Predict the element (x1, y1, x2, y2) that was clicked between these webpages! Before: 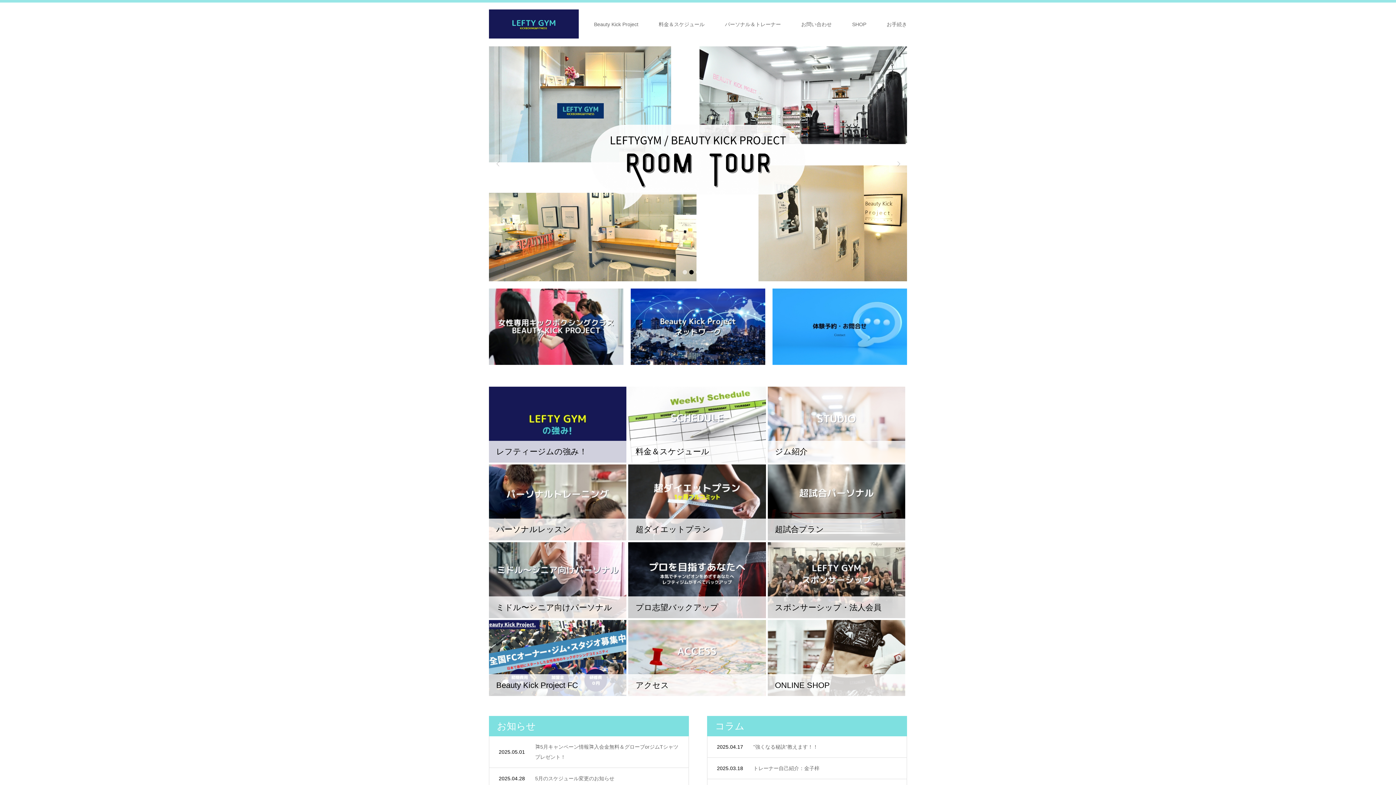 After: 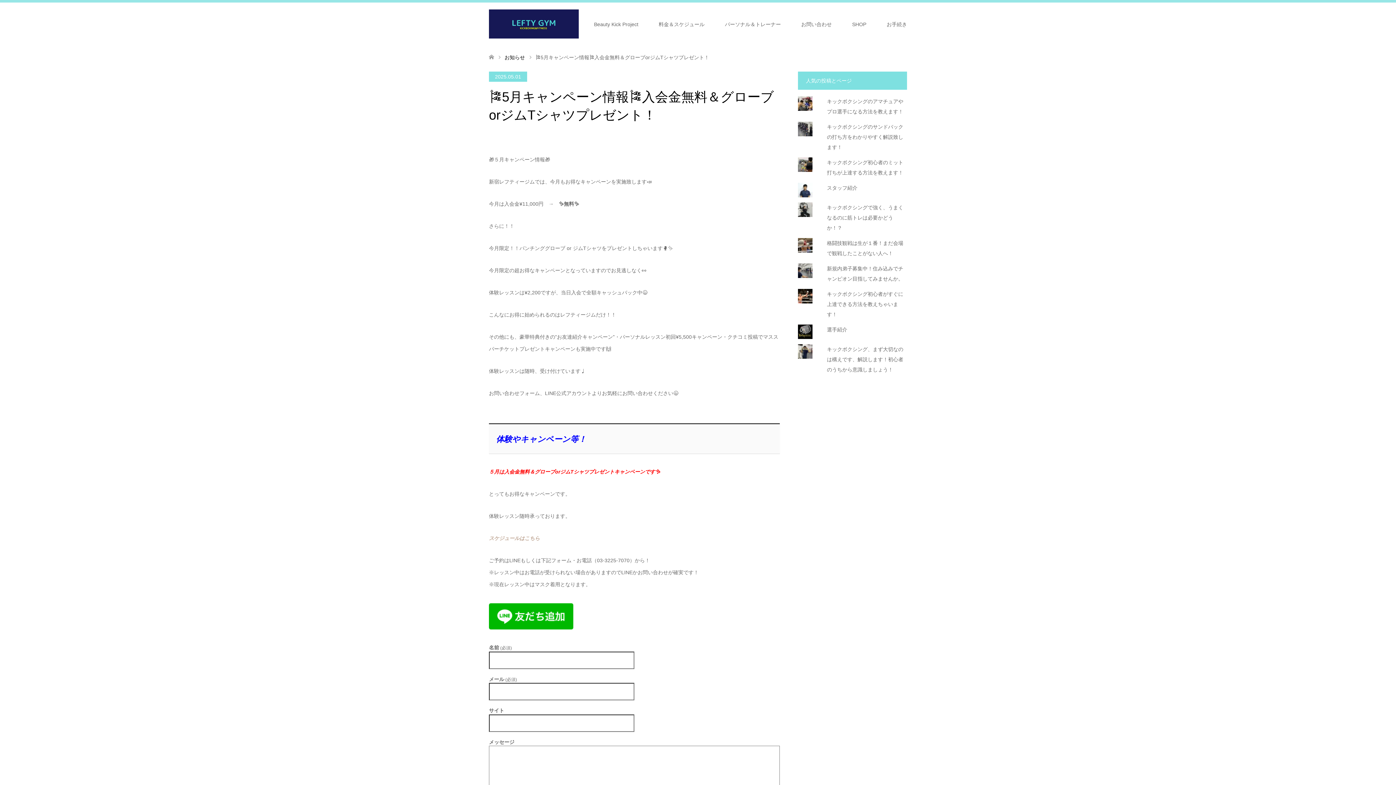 Action: label: 🎏5月キャンペーン情報🎏入会金無料＆グローブorジムTシャツプレゼント！ bbox: (489, 737, 688, 769)